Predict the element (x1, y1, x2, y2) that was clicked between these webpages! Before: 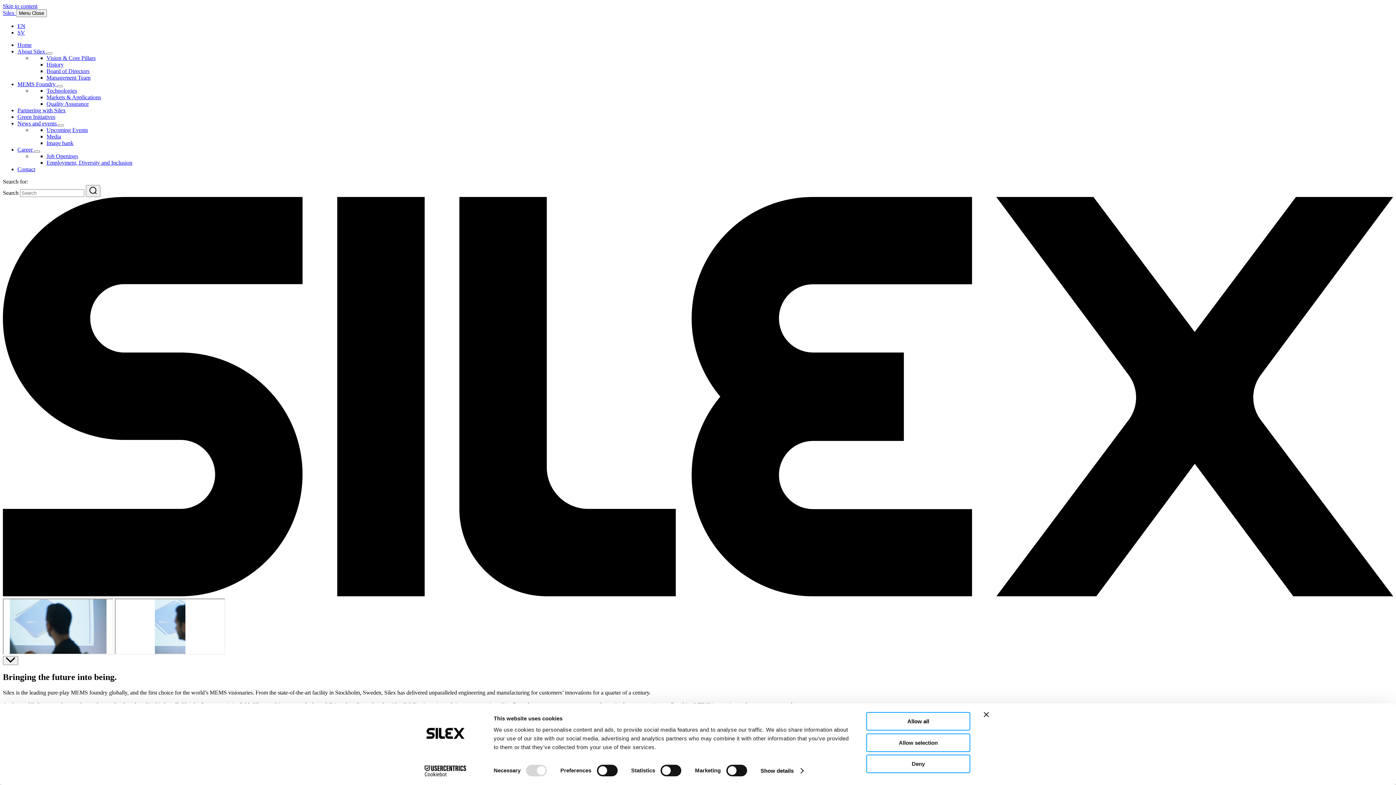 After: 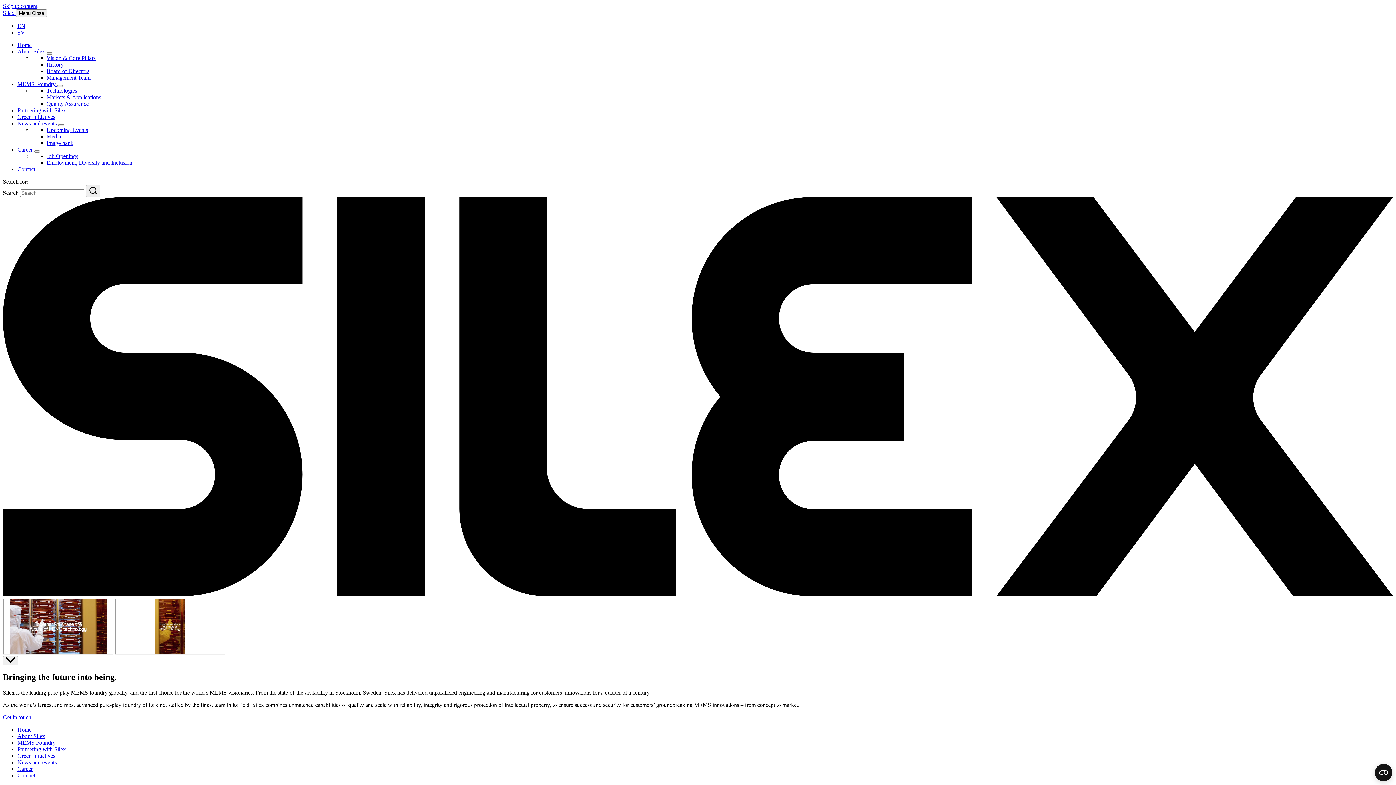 Action: label: Close banner bbox: (984, 712, 989, 717)